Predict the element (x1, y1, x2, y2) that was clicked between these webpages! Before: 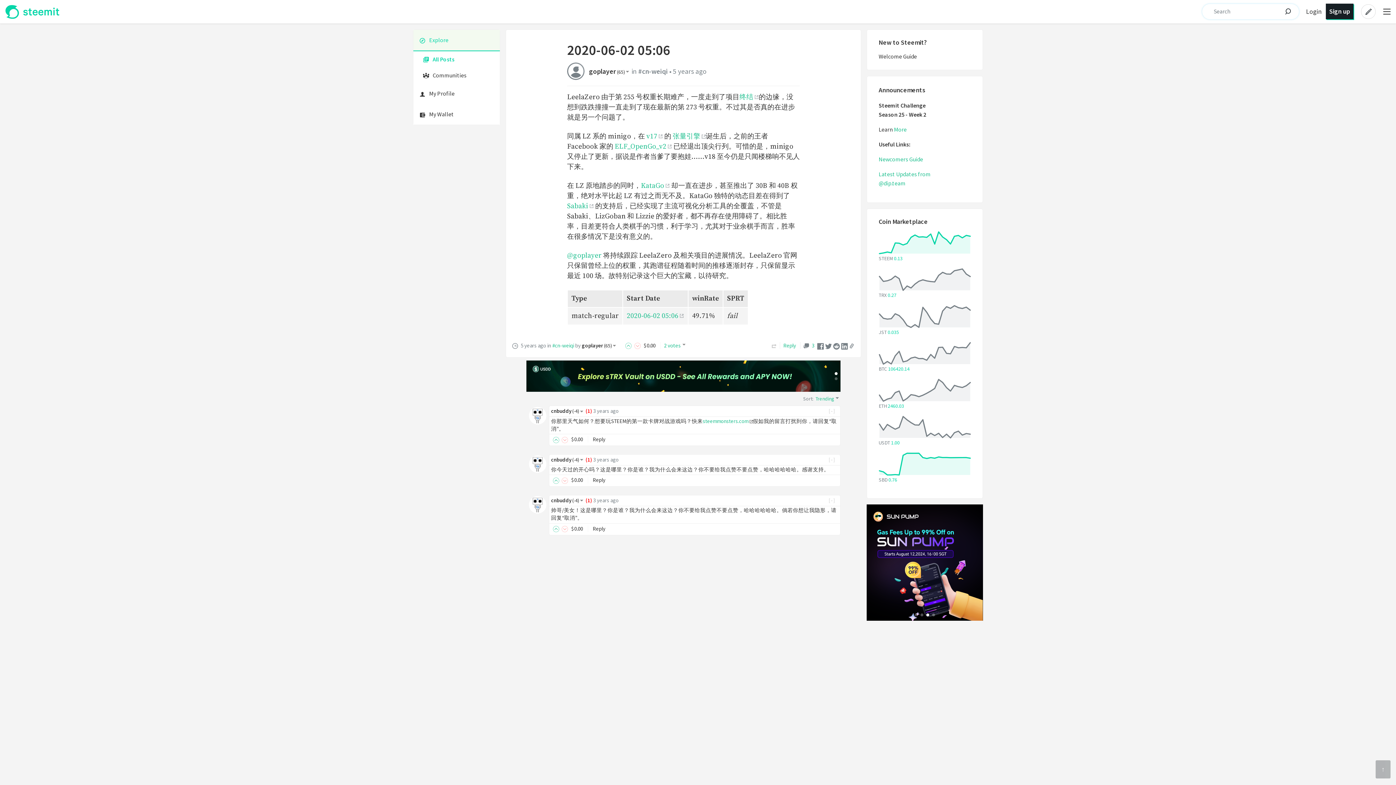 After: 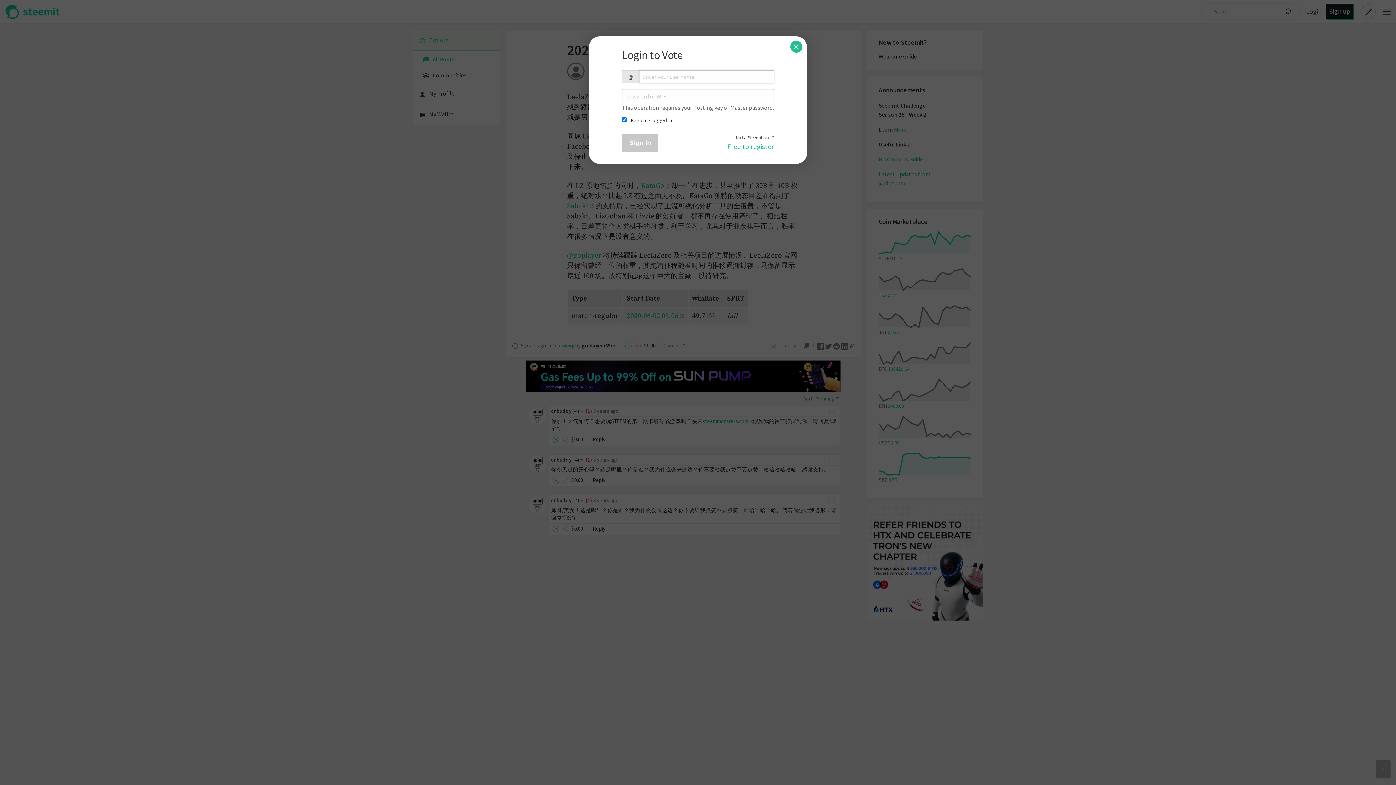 Action: bbox: (561, 477, 568, 483)